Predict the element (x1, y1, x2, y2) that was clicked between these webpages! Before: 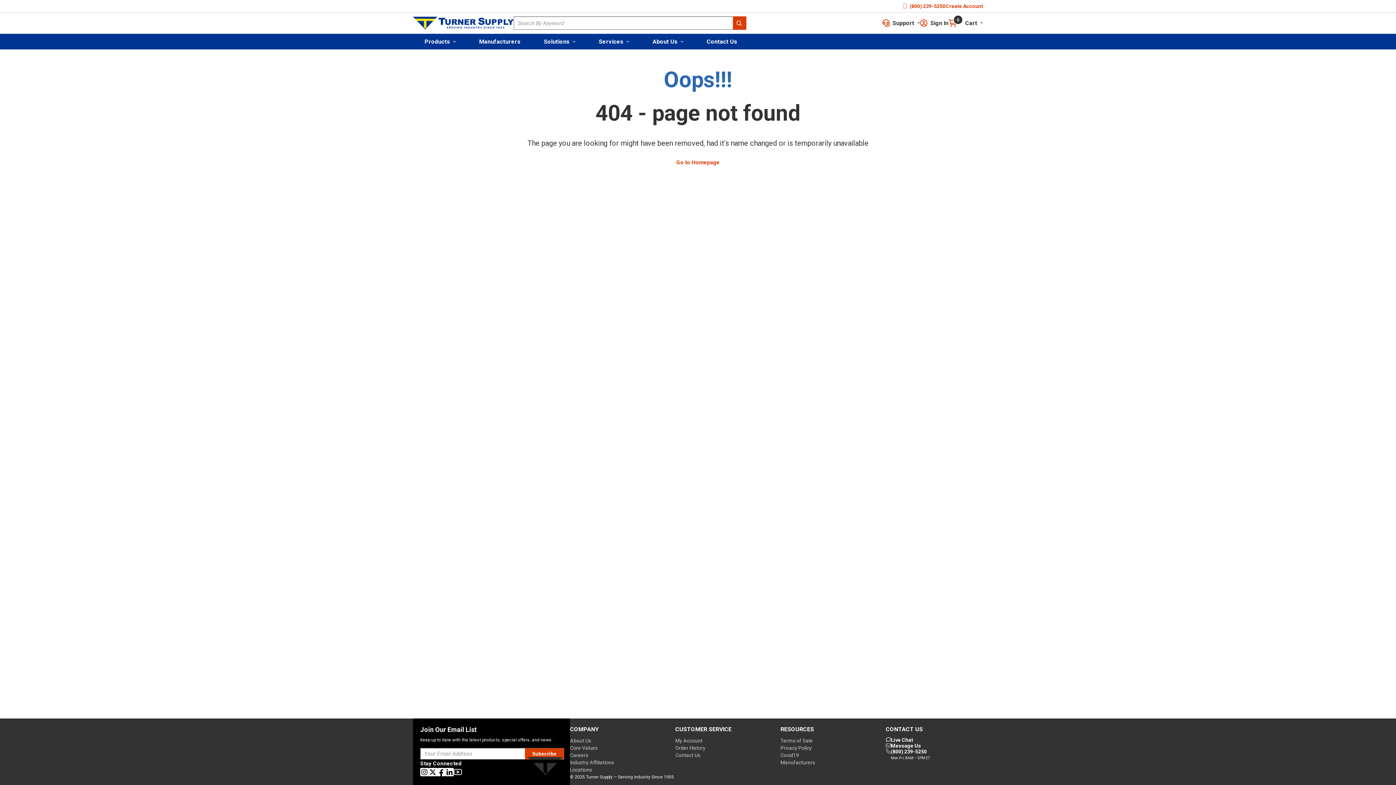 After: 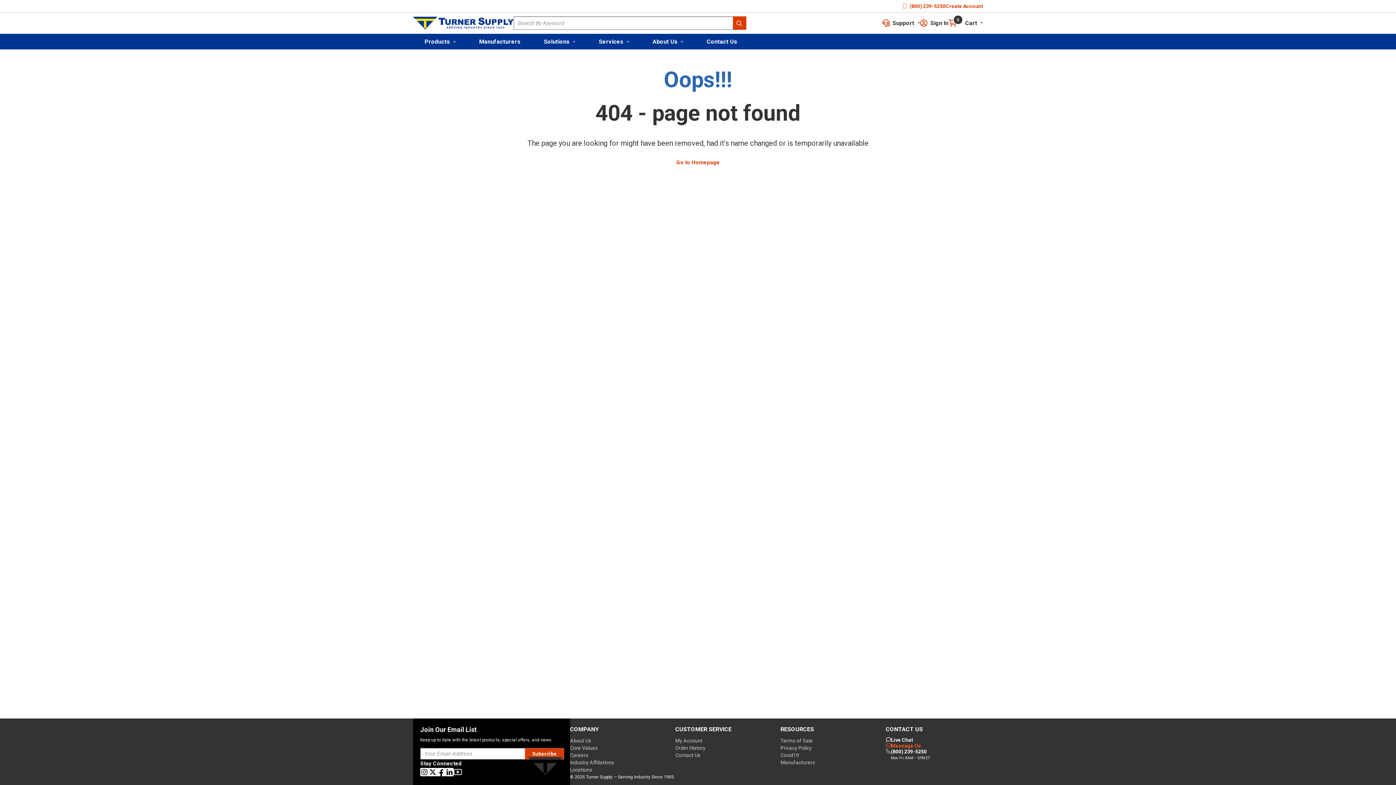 Action: label: Go to mail bbox: (886, 743, 921, 749)